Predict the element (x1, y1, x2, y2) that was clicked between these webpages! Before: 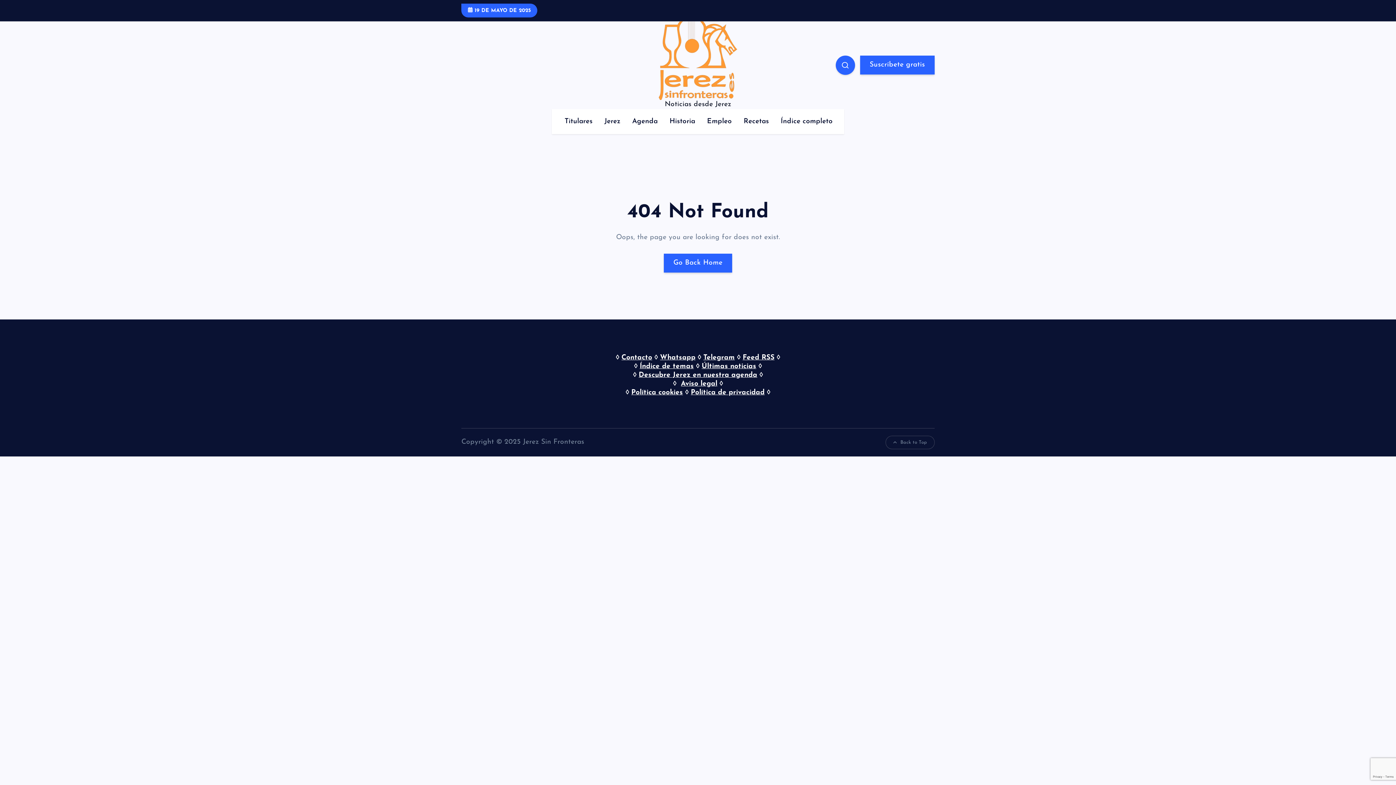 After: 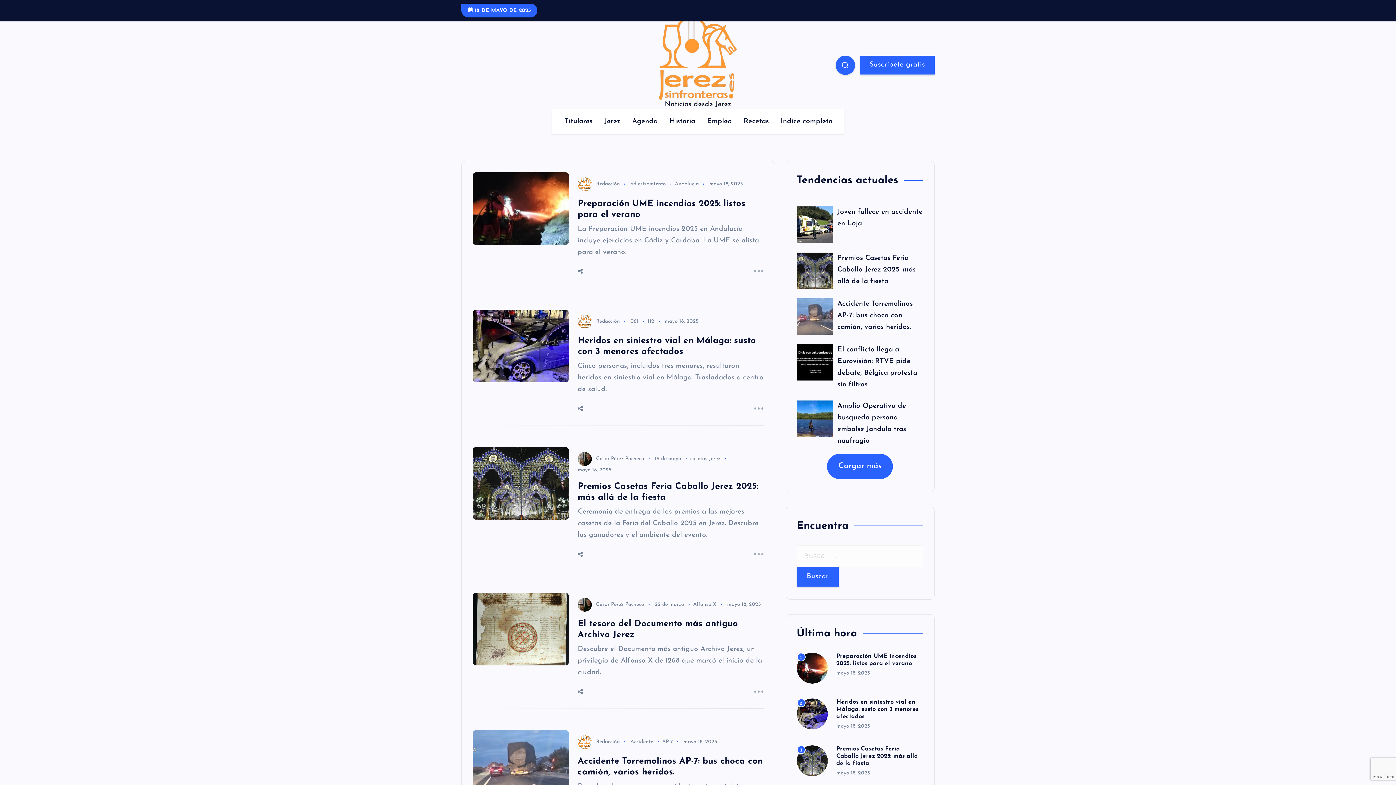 Action: bbox: (658, 21, 737, 99)